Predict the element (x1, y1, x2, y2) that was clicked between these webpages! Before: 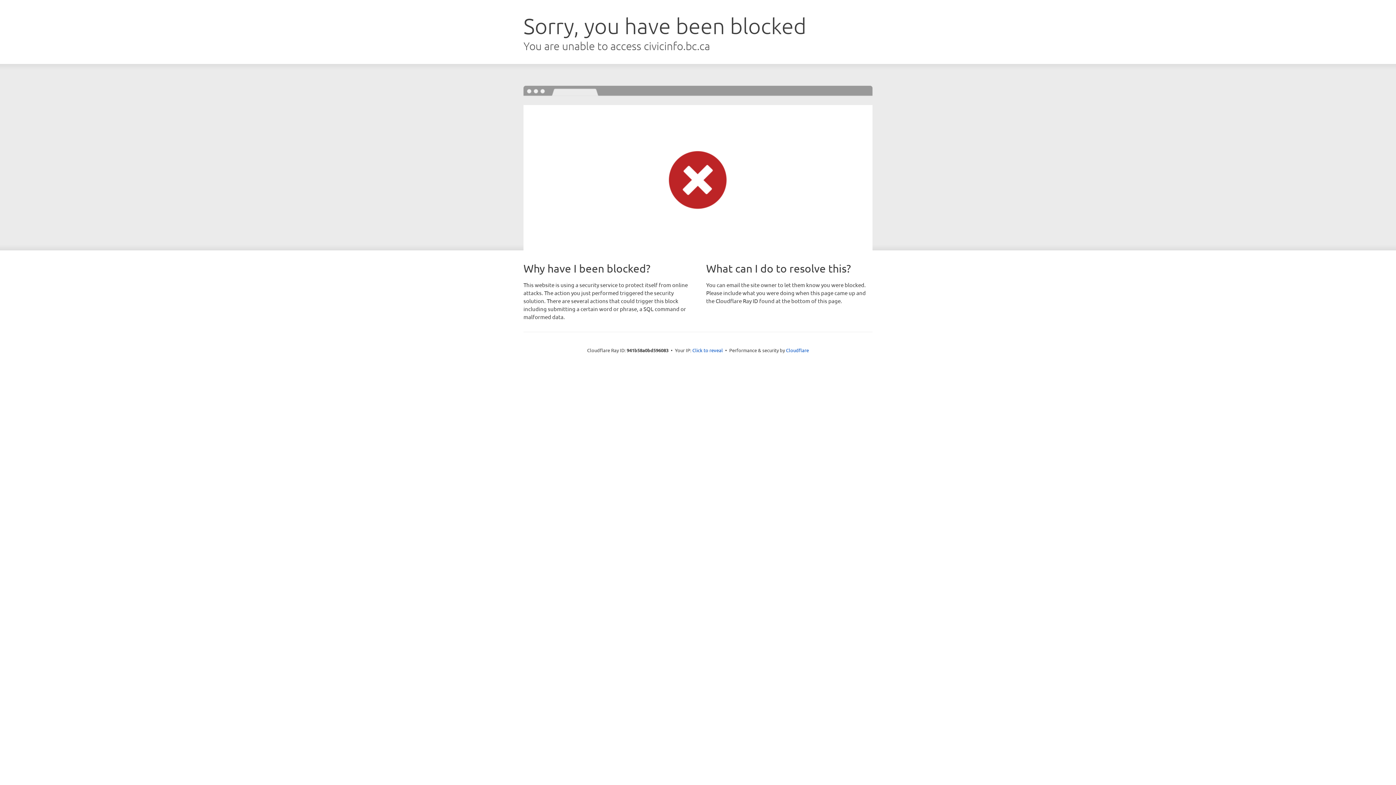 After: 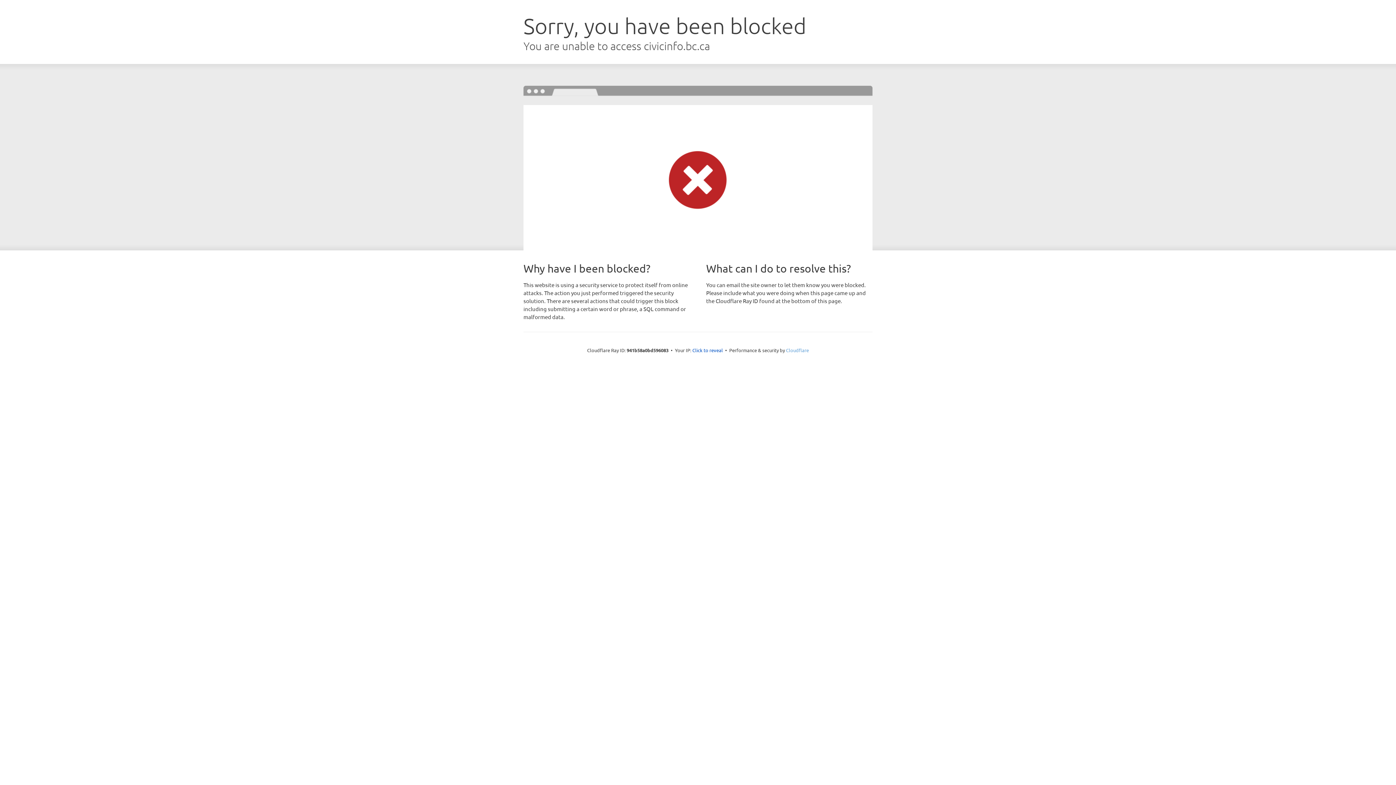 Action: bbox: (786, 347, 809, 353) label: Cloudflare